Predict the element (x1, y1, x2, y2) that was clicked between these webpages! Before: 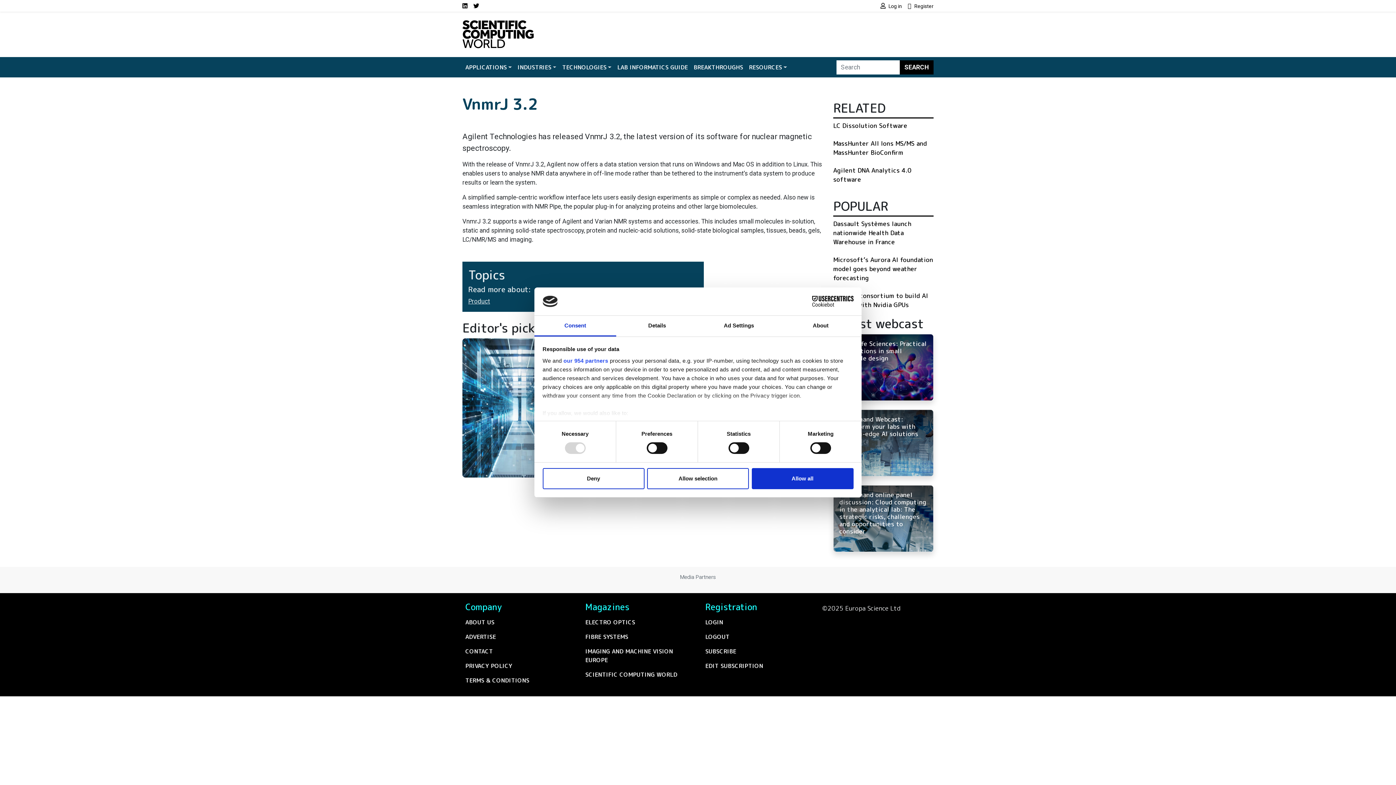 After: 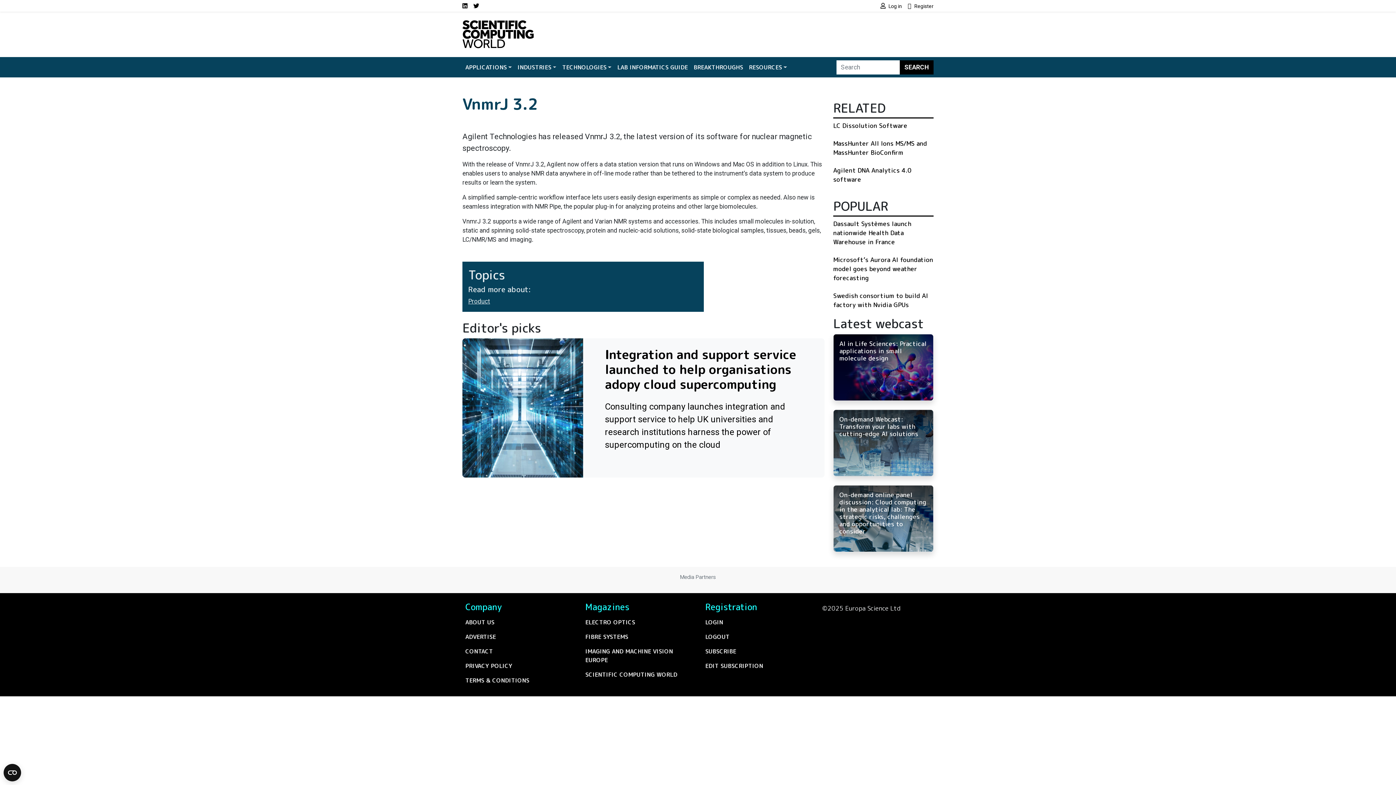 Action: bbox: (647, 468, 749, 489) label: Allow selection